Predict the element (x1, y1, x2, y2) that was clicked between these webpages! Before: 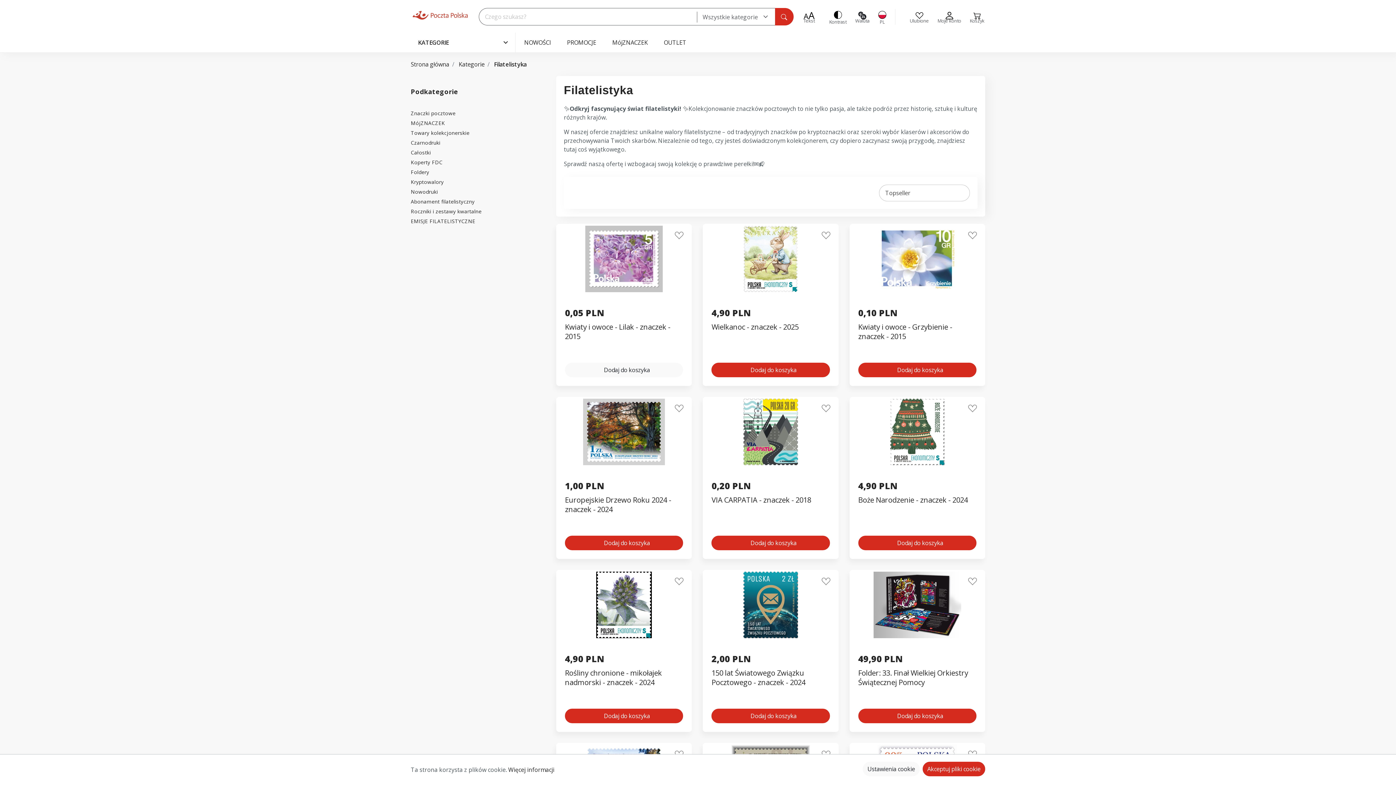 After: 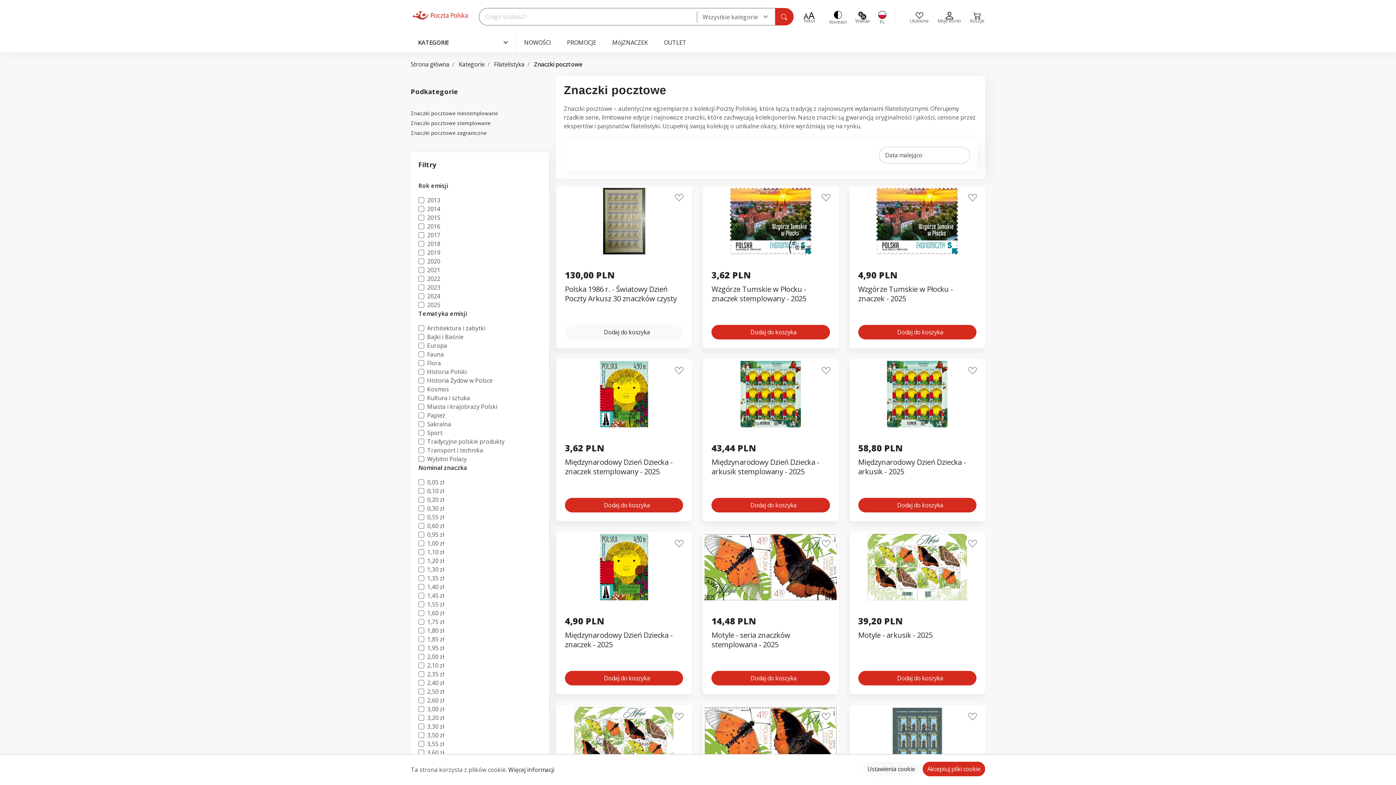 Action: bbox: (410, 108, 549, 118) label: Znaczki pocztowe